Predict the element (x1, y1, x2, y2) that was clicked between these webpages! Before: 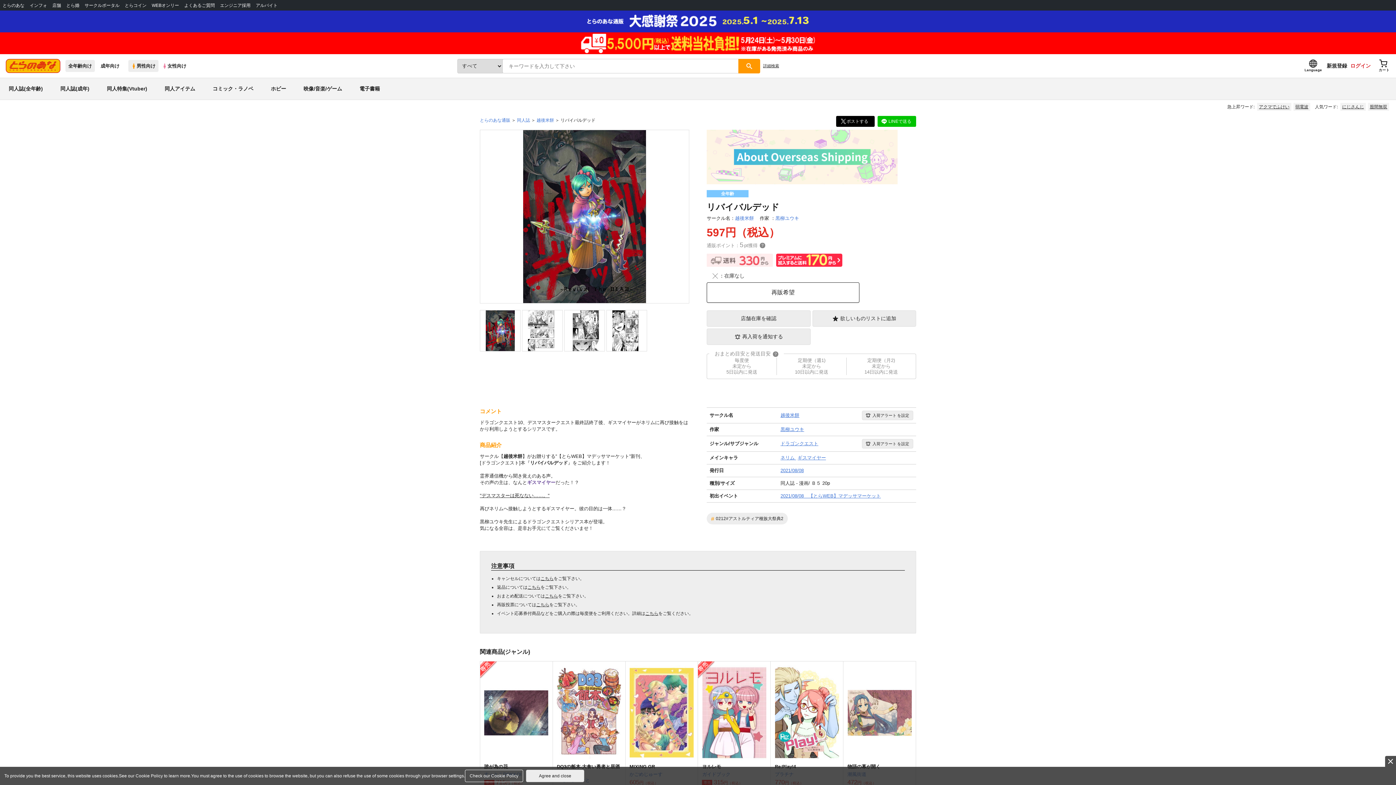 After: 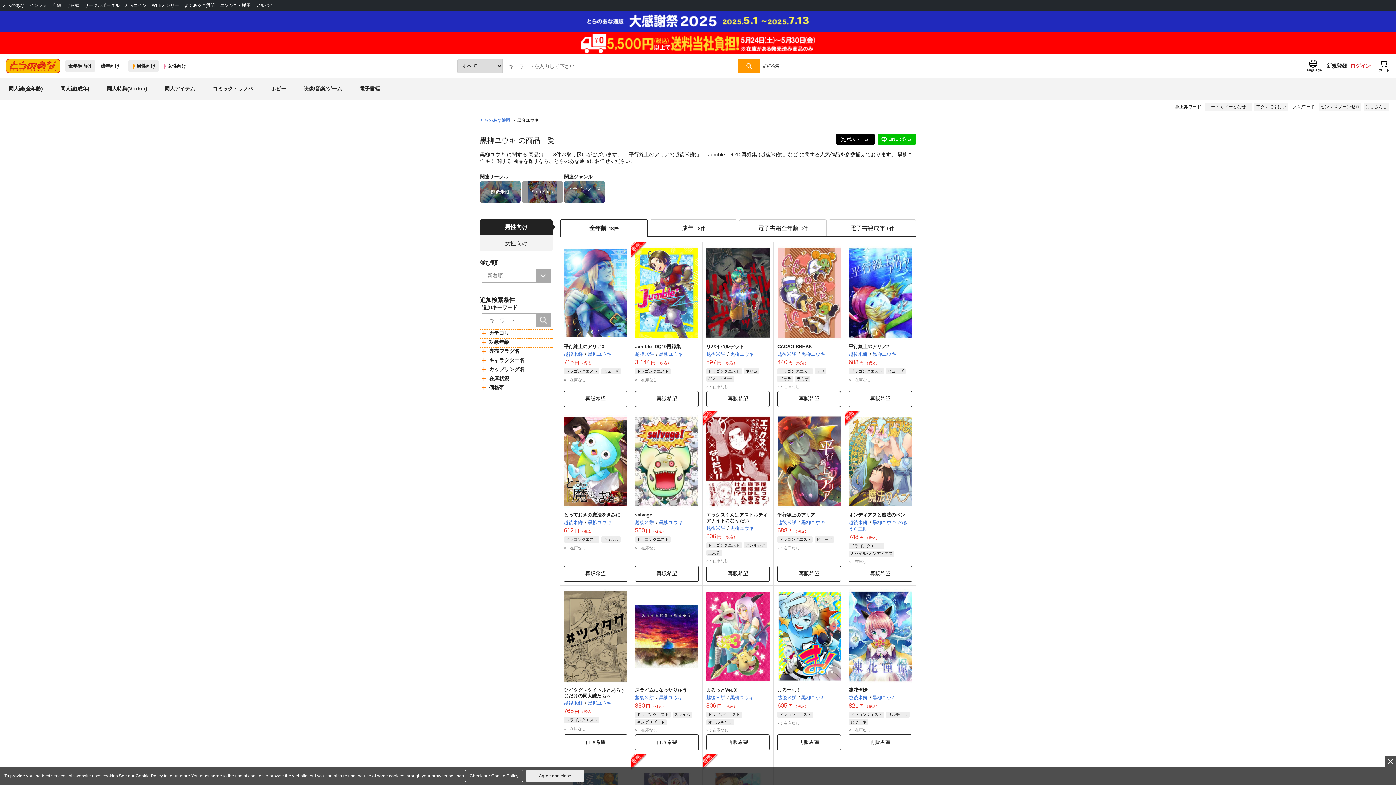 Action: label: 黒柳ユウキ bbox: (775, 215, 799, 221)